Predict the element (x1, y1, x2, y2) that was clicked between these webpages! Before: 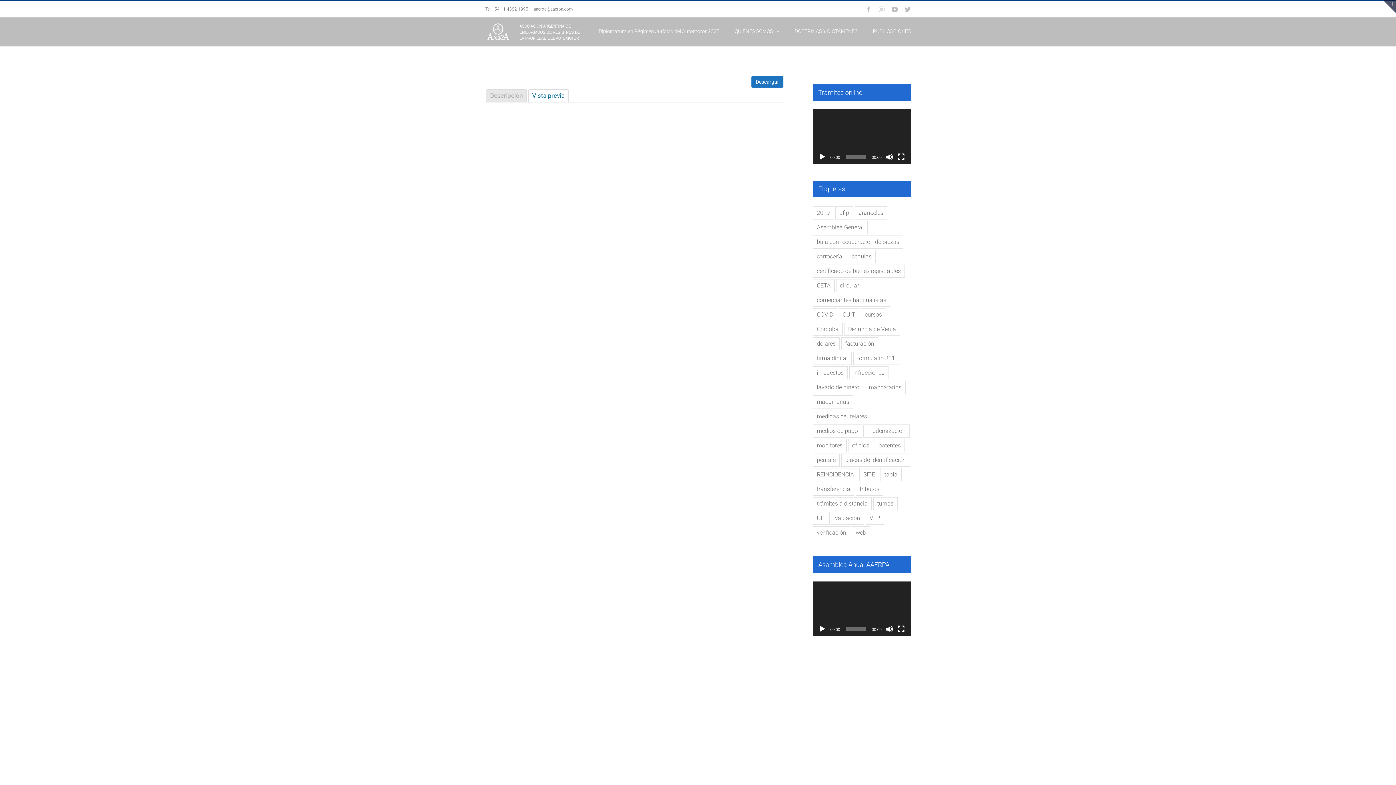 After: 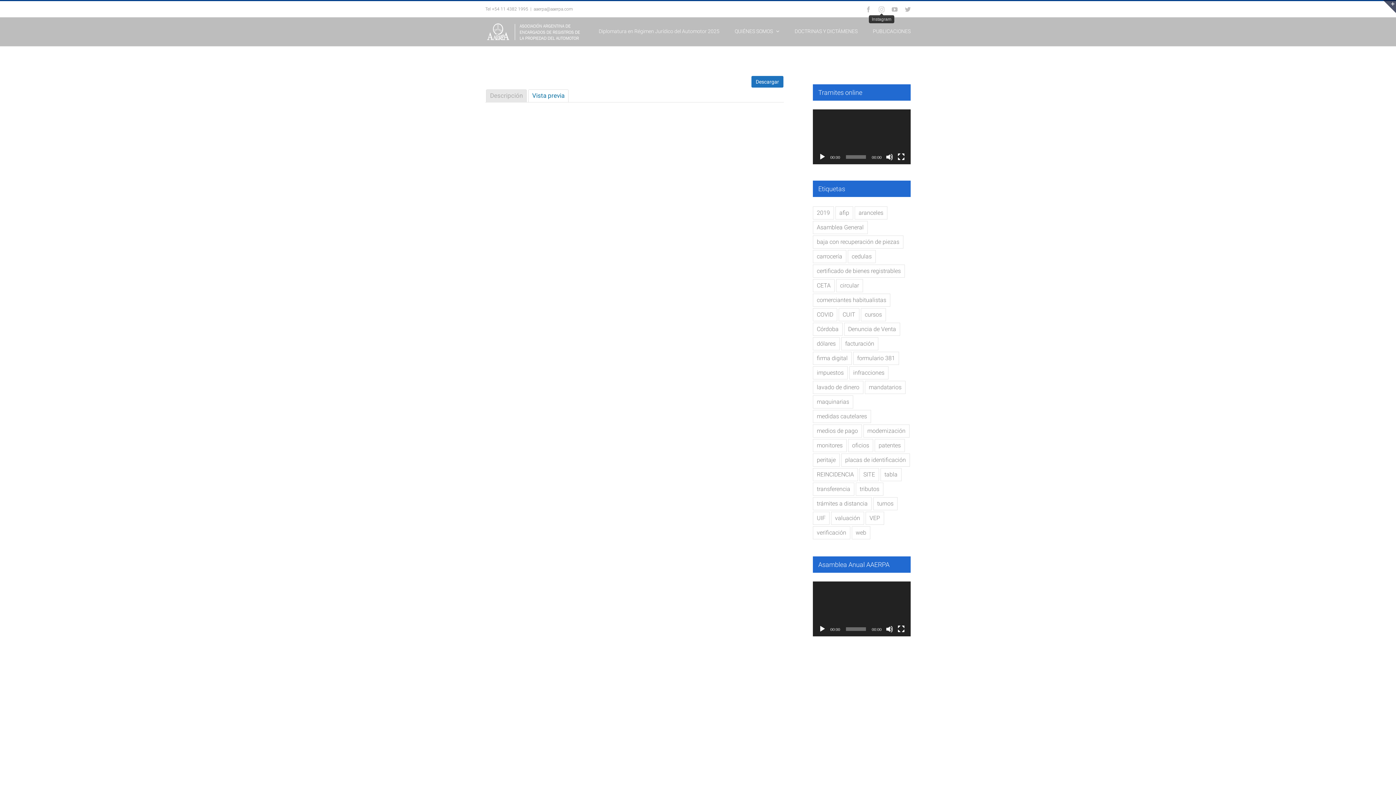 Action: bbox: (878, 6, 884, 12) label: Instagram